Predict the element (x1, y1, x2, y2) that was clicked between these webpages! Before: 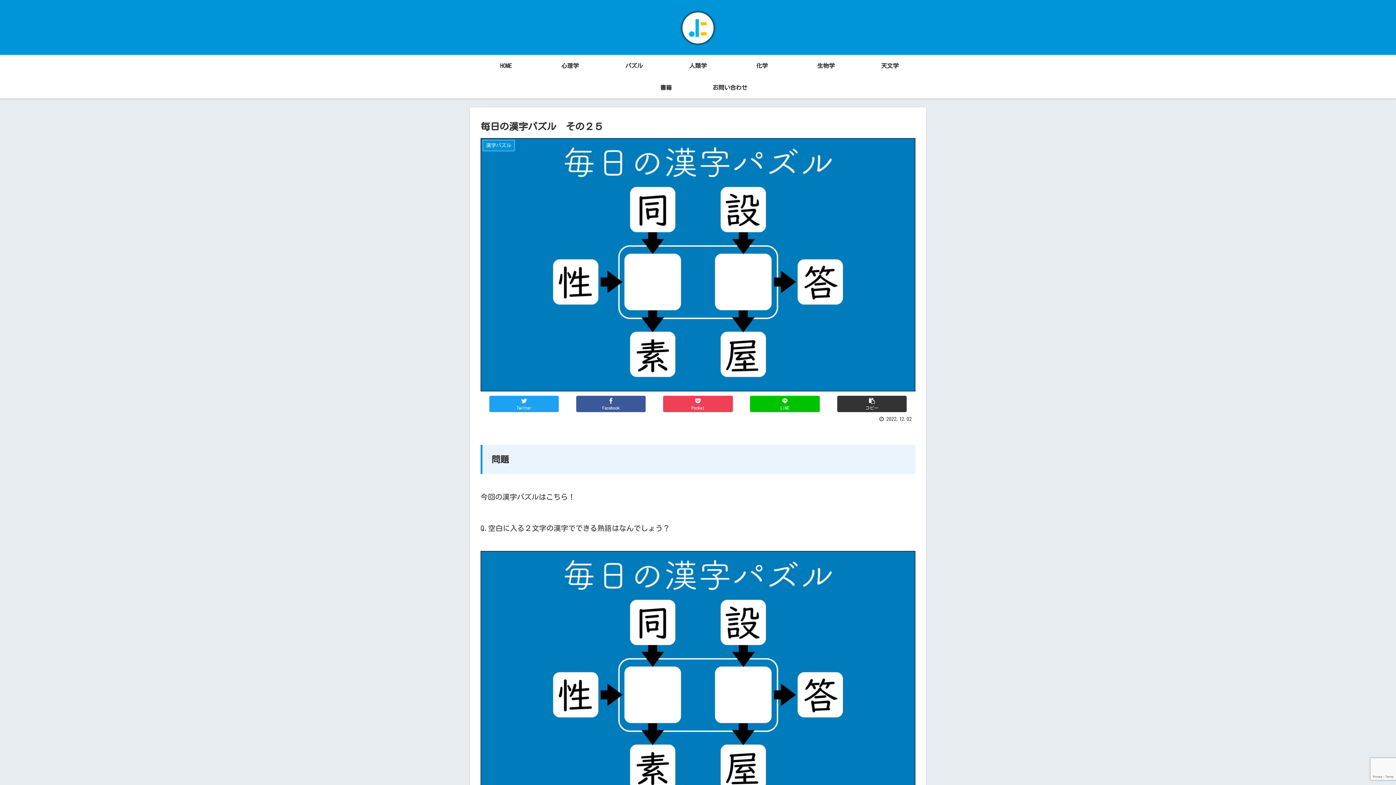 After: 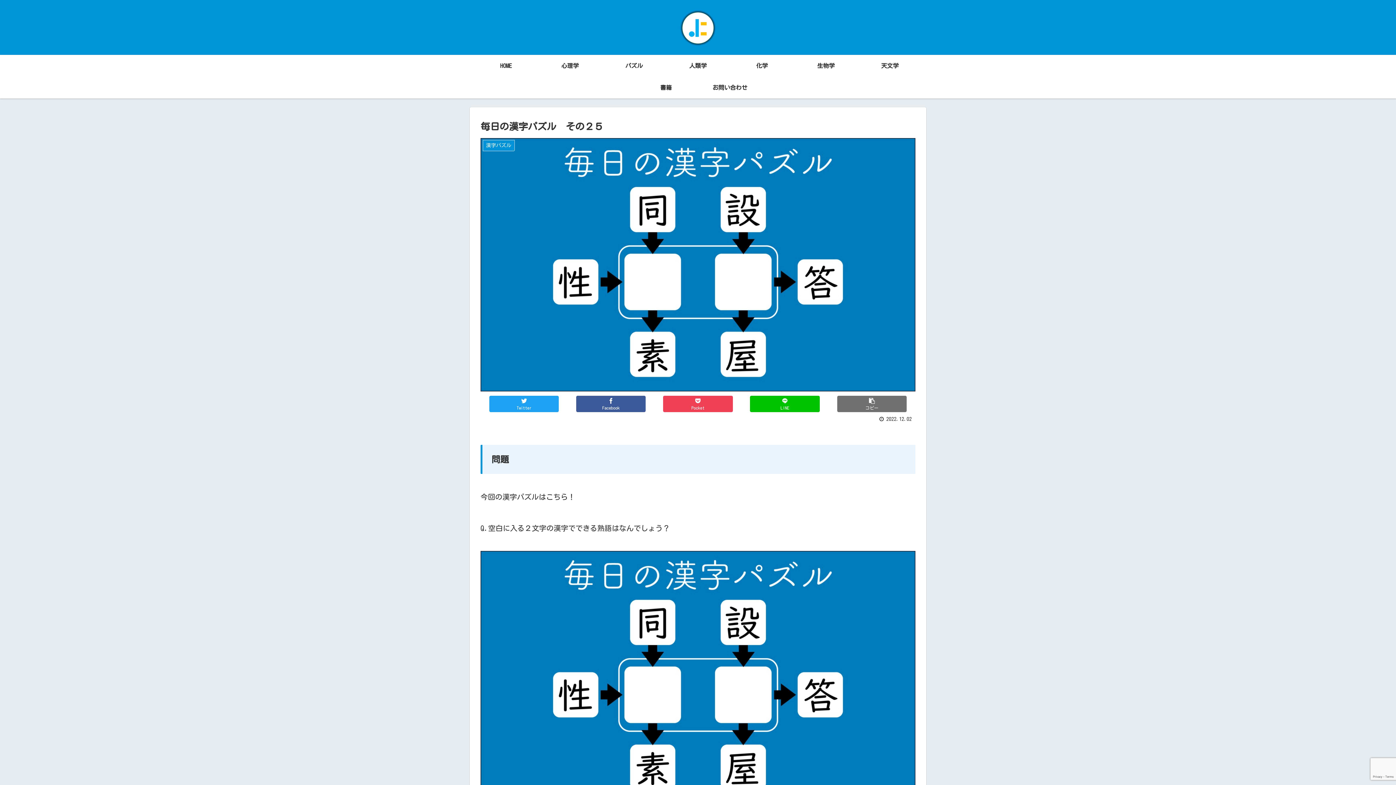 Action: bbox: (837, 395, 906, 412) label: コピー